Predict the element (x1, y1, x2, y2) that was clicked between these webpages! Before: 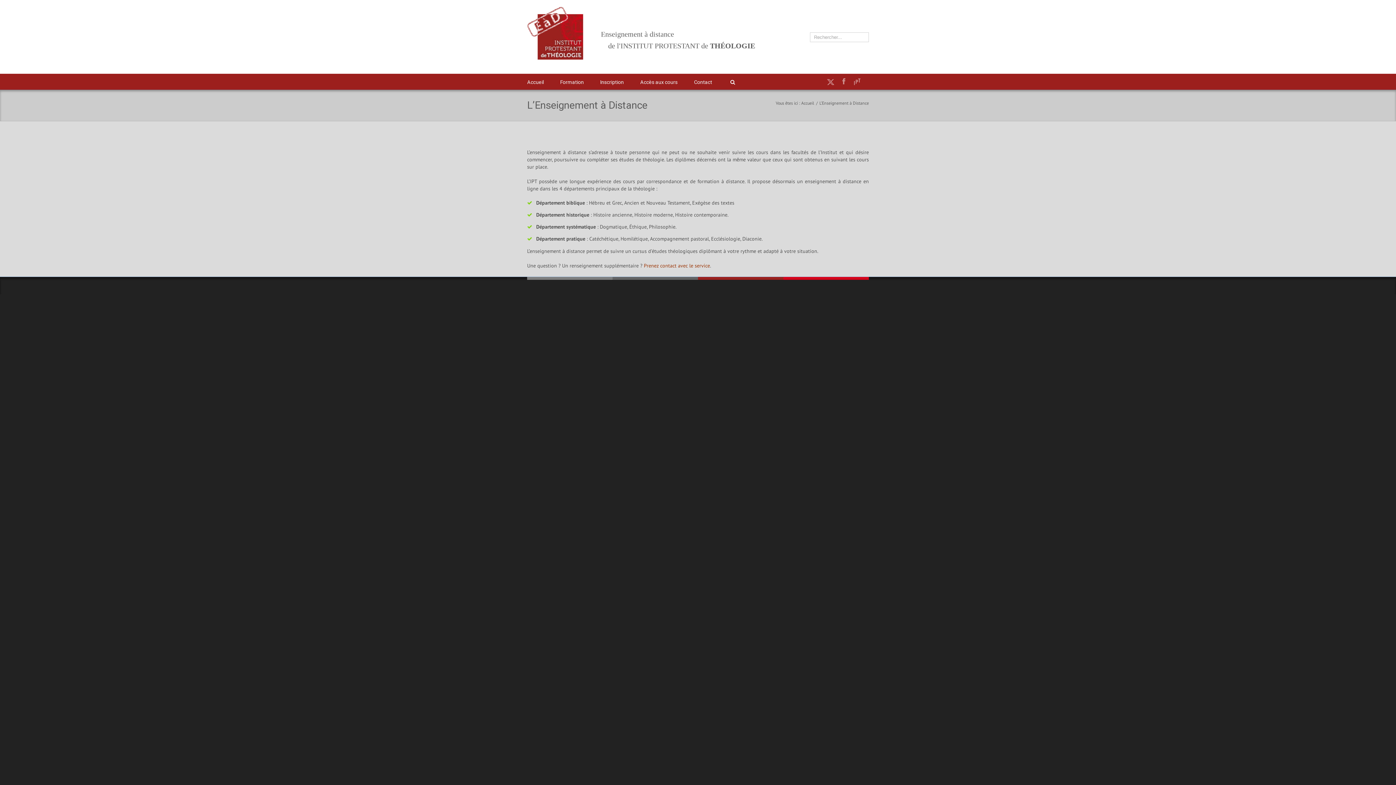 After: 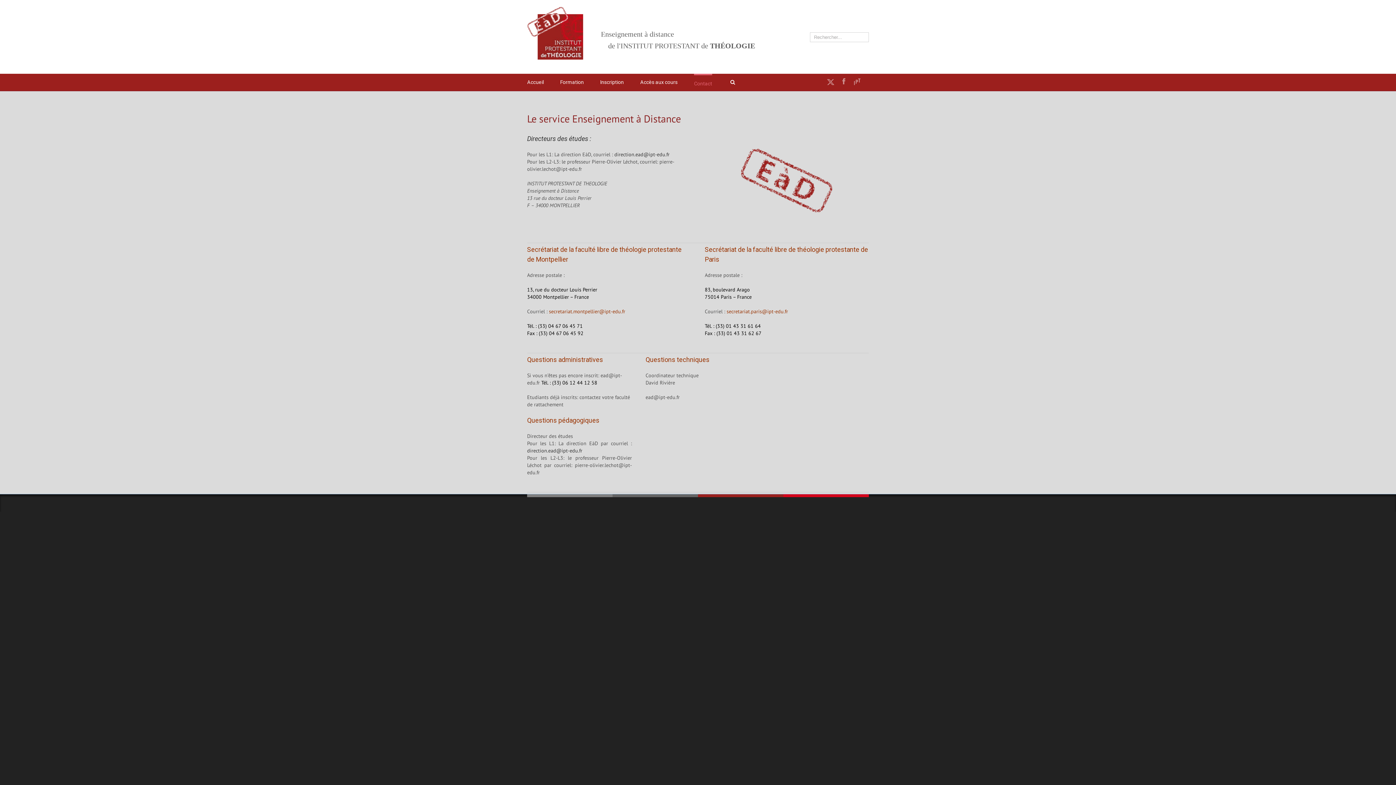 Action: label: Contact bbox: (694, 73, 712, 89)